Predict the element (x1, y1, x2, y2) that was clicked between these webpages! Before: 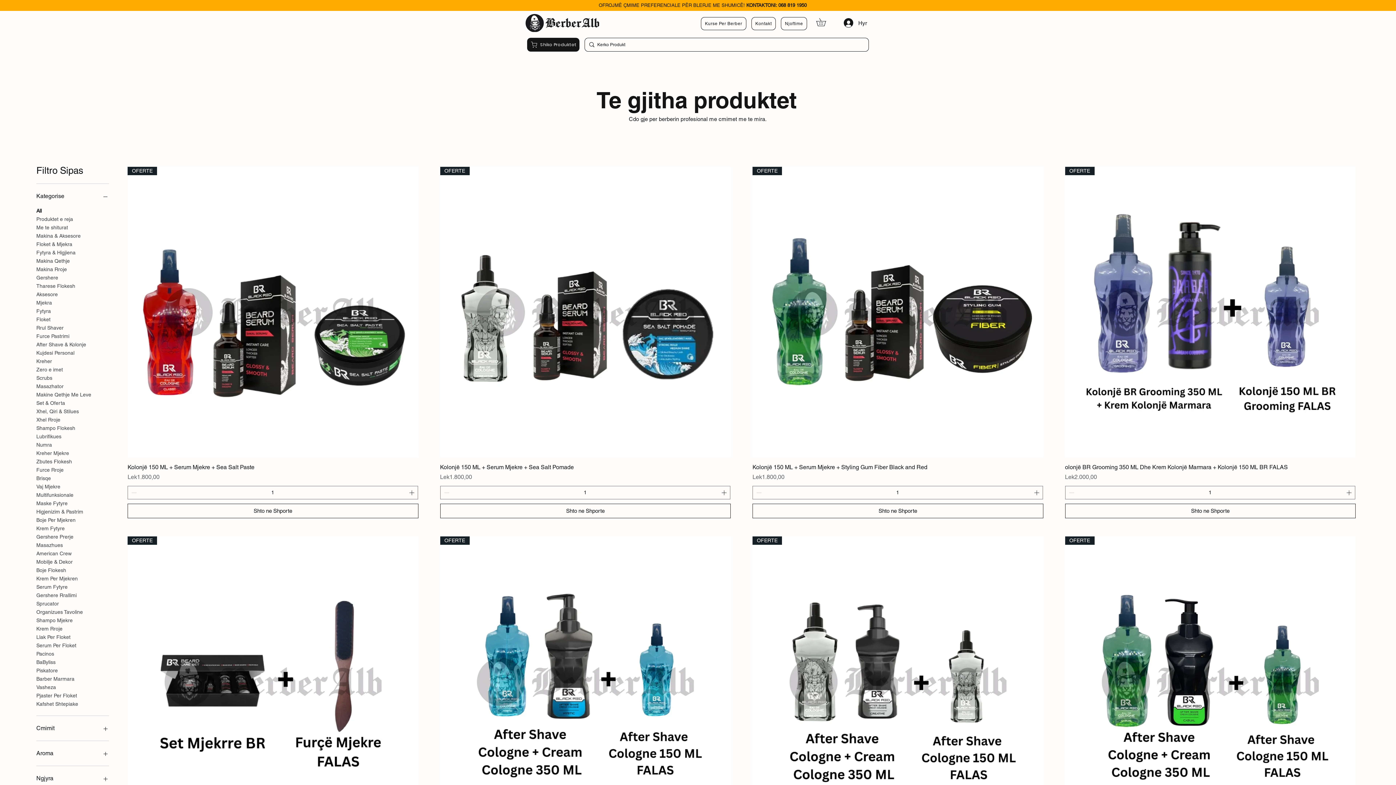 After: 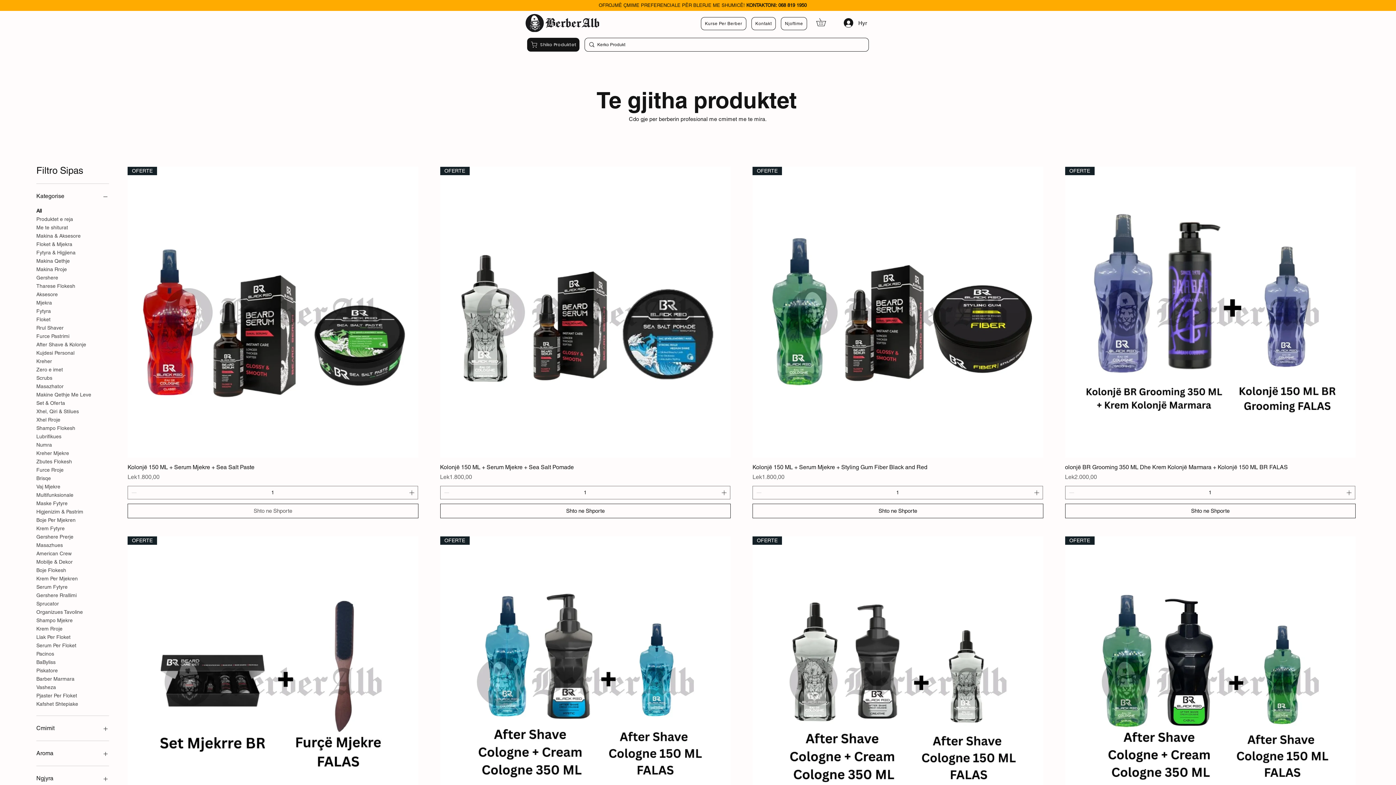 Action: bbox: (127, 503, 418, 518) label: Shto ne Shporte